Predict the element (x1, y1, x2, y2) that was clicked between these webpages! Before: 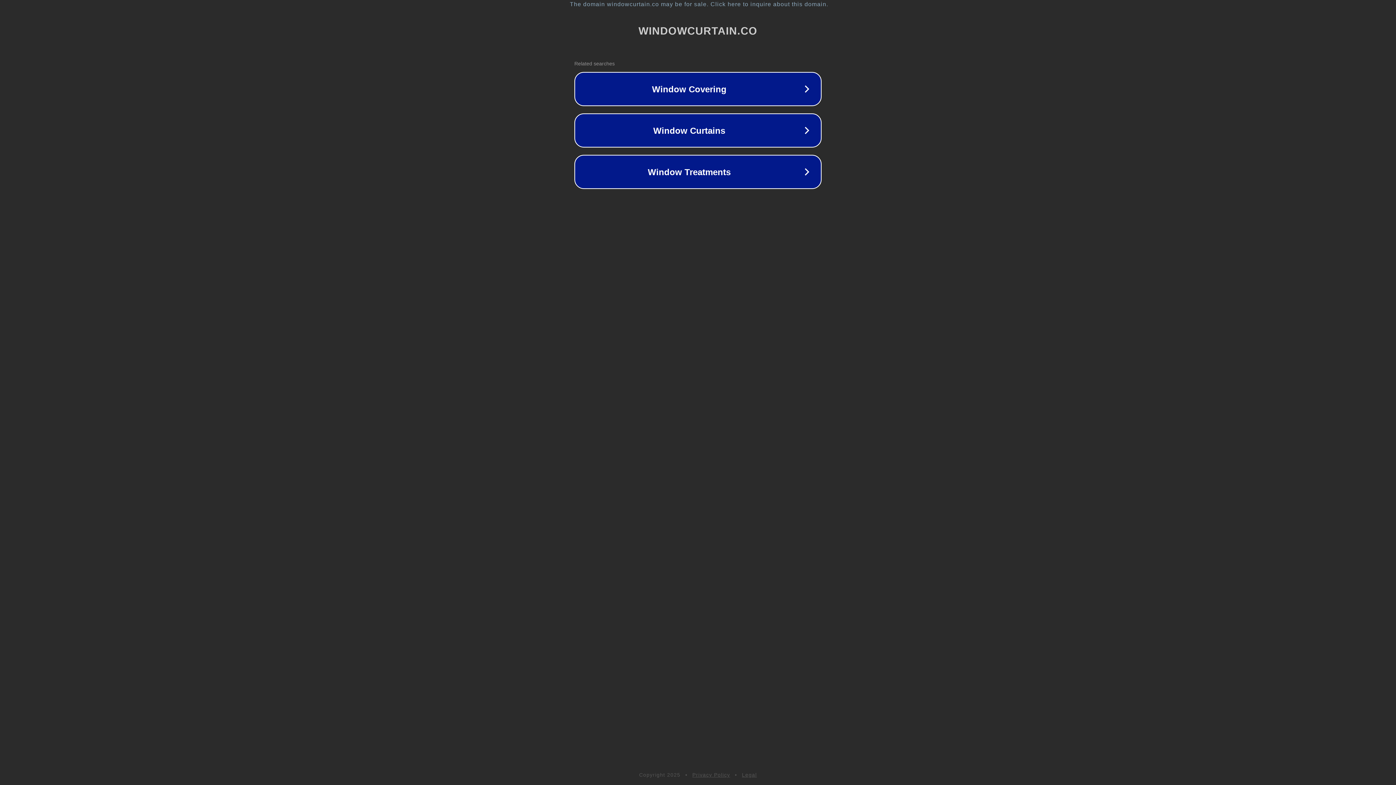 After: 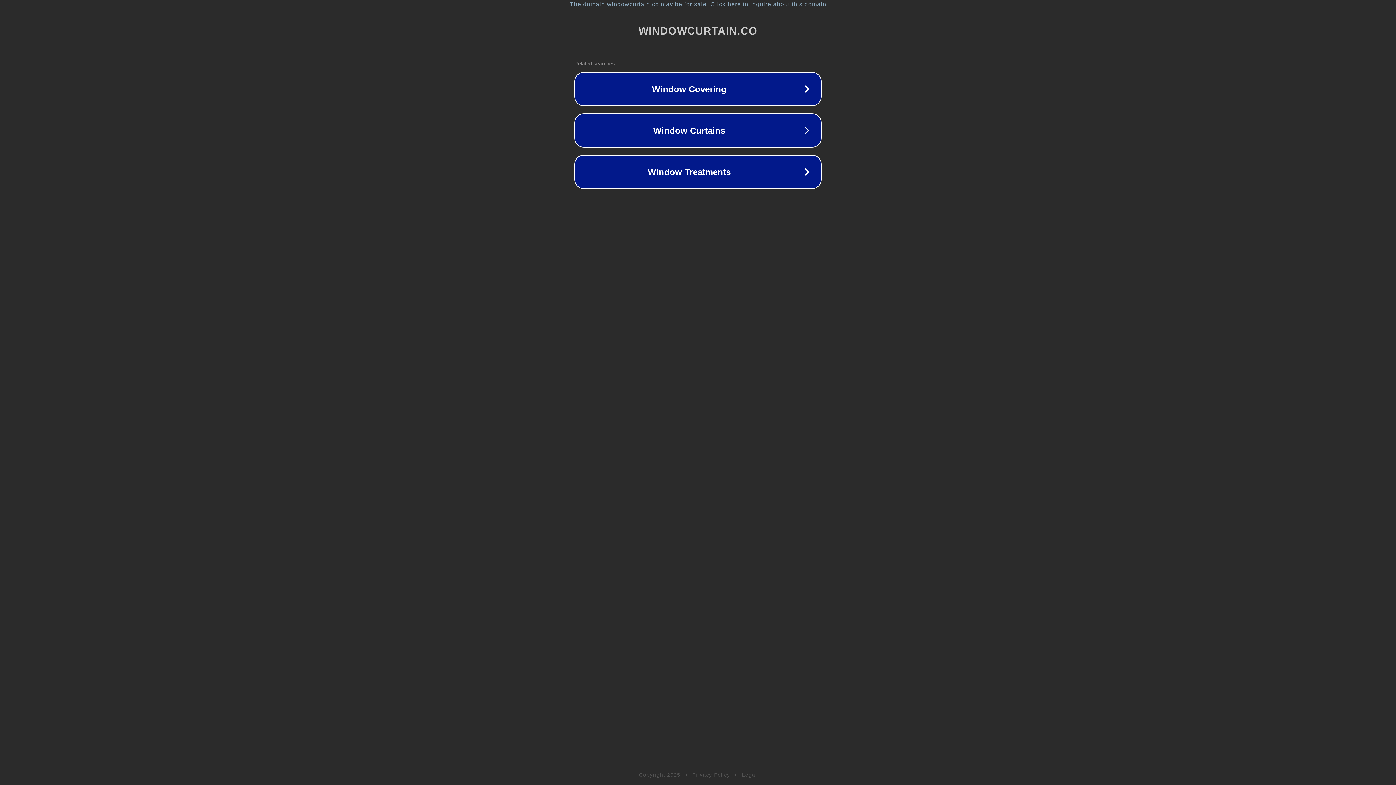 Action: bbox: (742, 772, 757, 778) label: Legal